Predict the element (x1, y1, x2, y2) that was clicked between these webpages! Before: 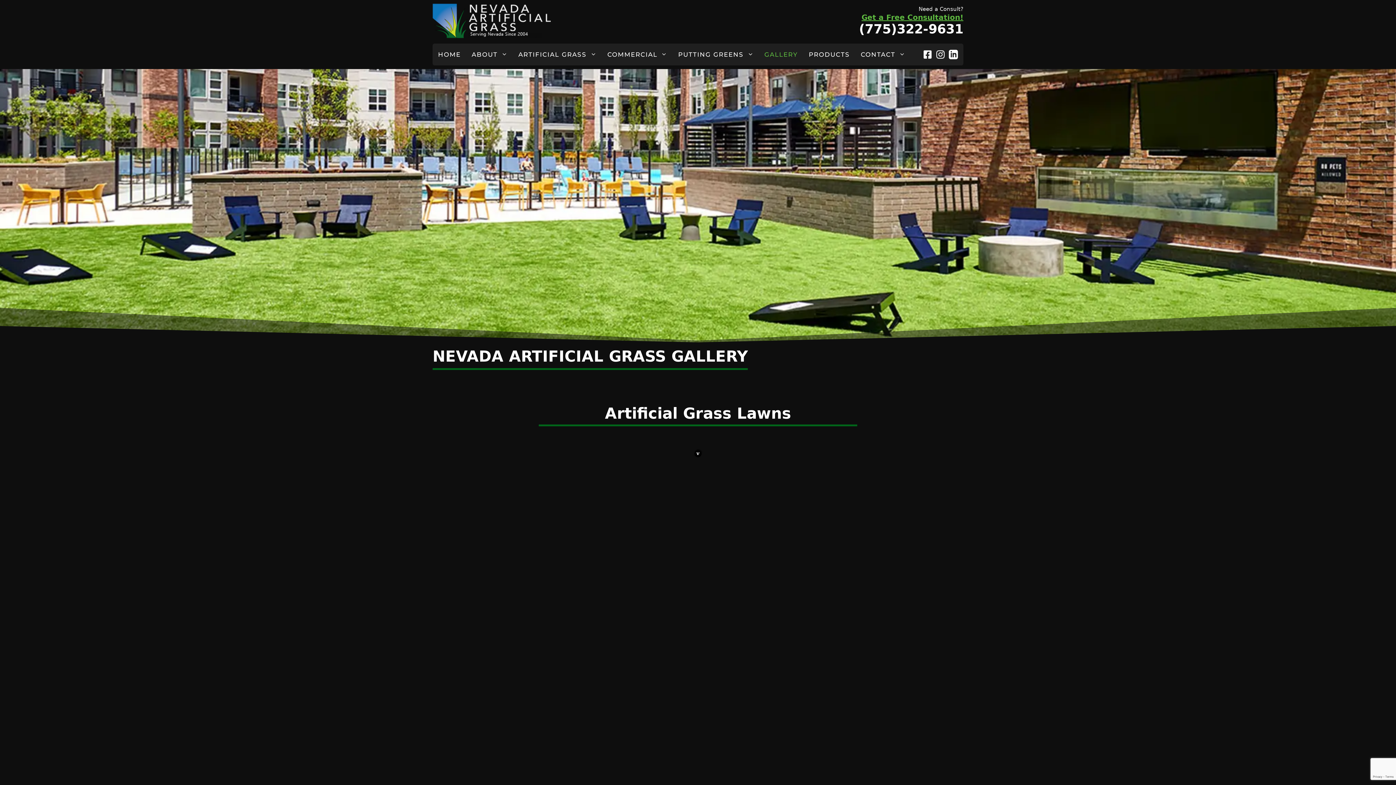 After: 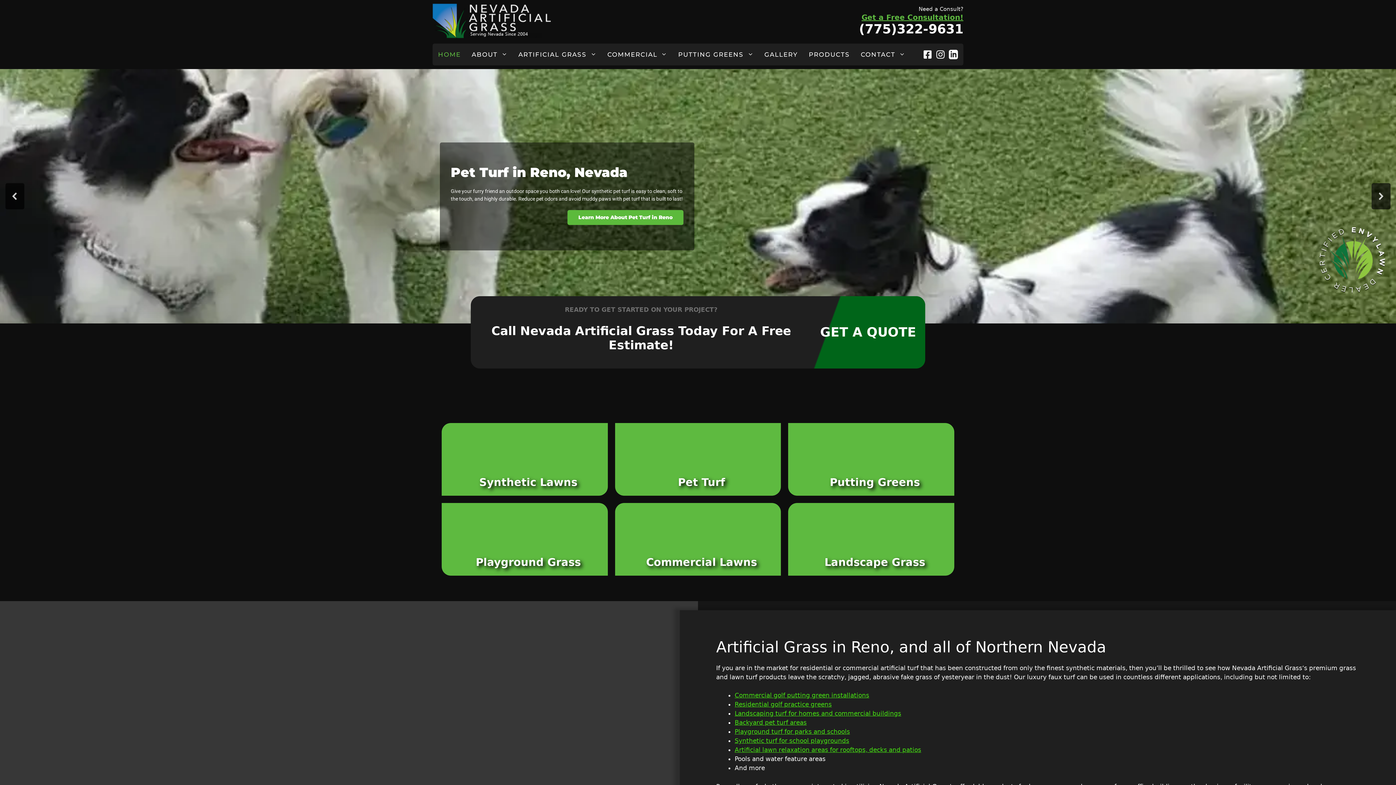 Action: bbox: (432, 43, 466, 65) label: HOME